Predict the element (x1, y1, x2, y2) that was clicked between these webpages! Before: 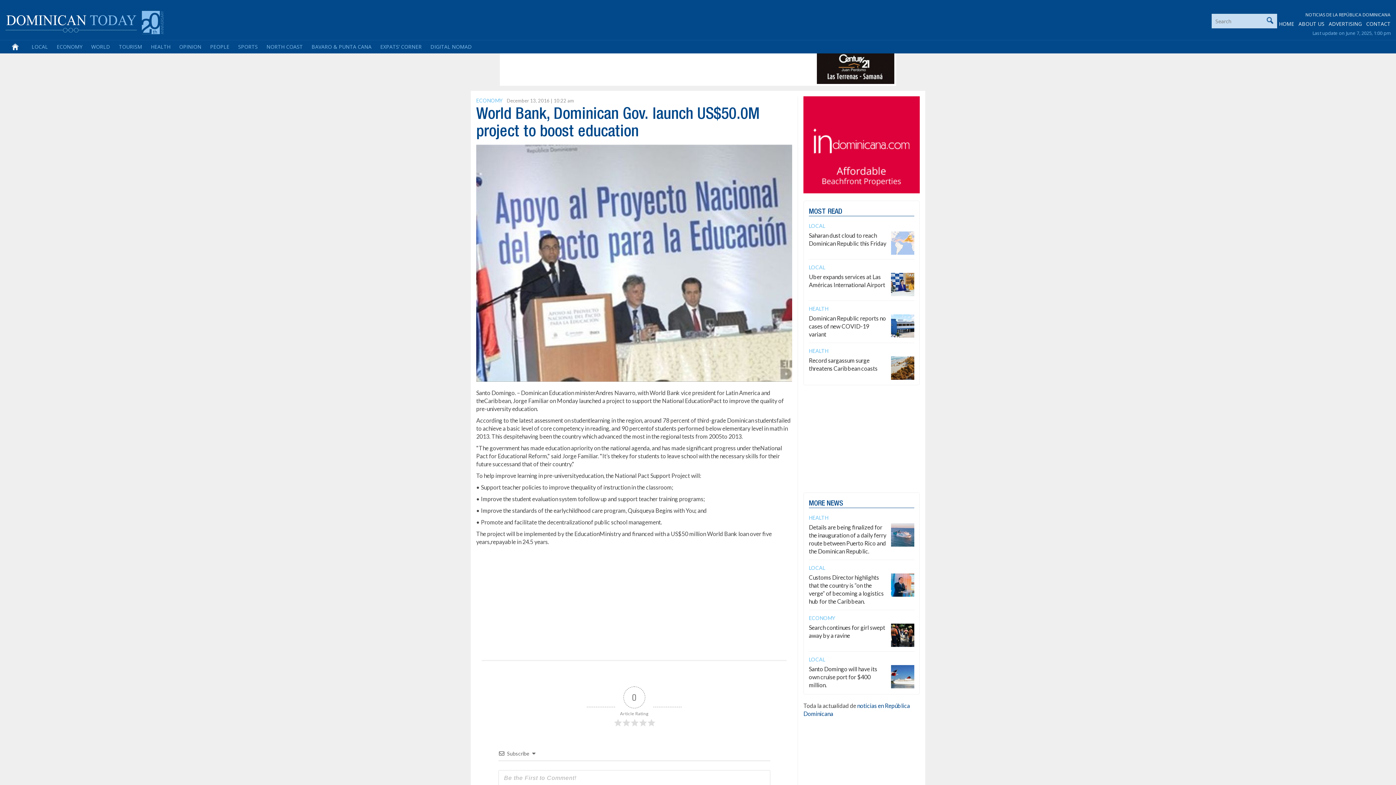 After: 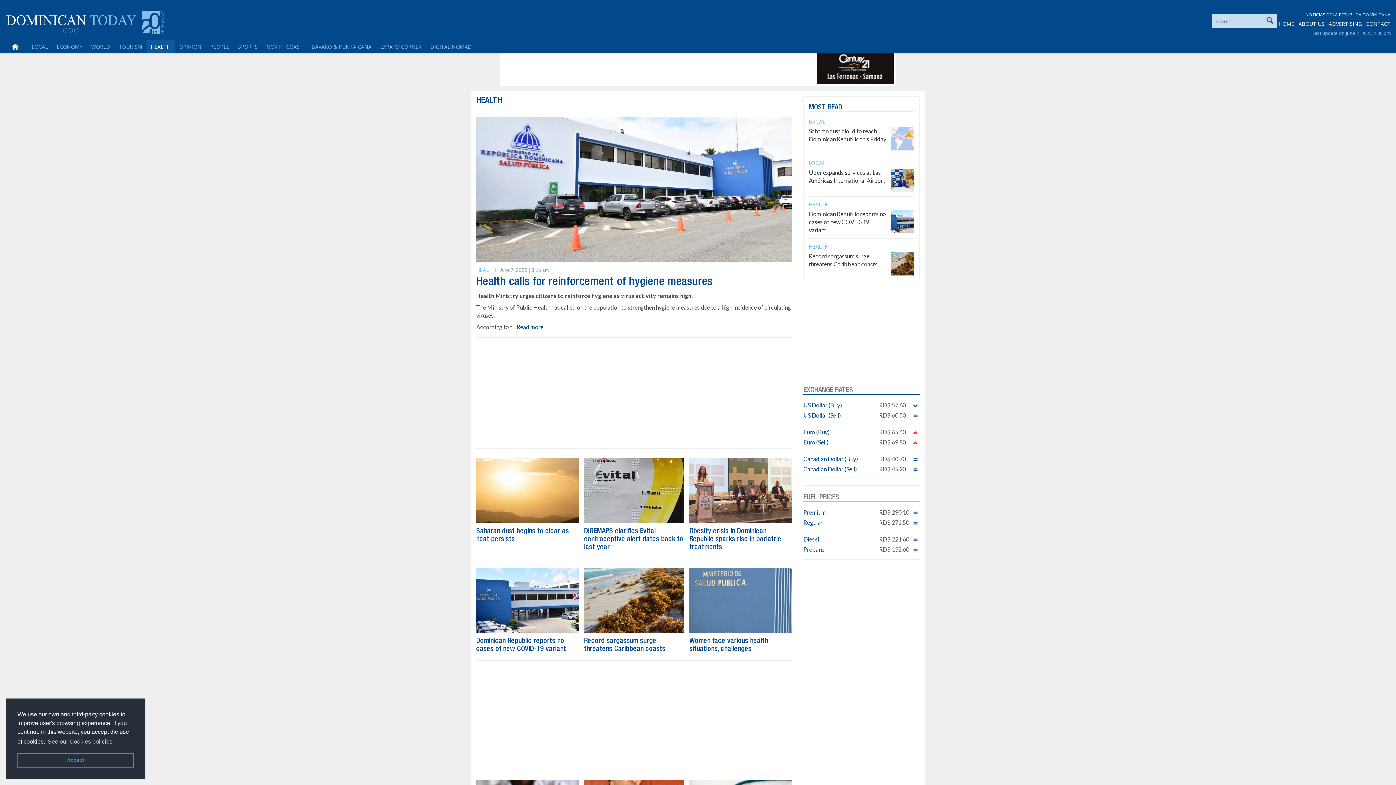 Action: bbox: (809, 305, 828, 311) label: HEALTH